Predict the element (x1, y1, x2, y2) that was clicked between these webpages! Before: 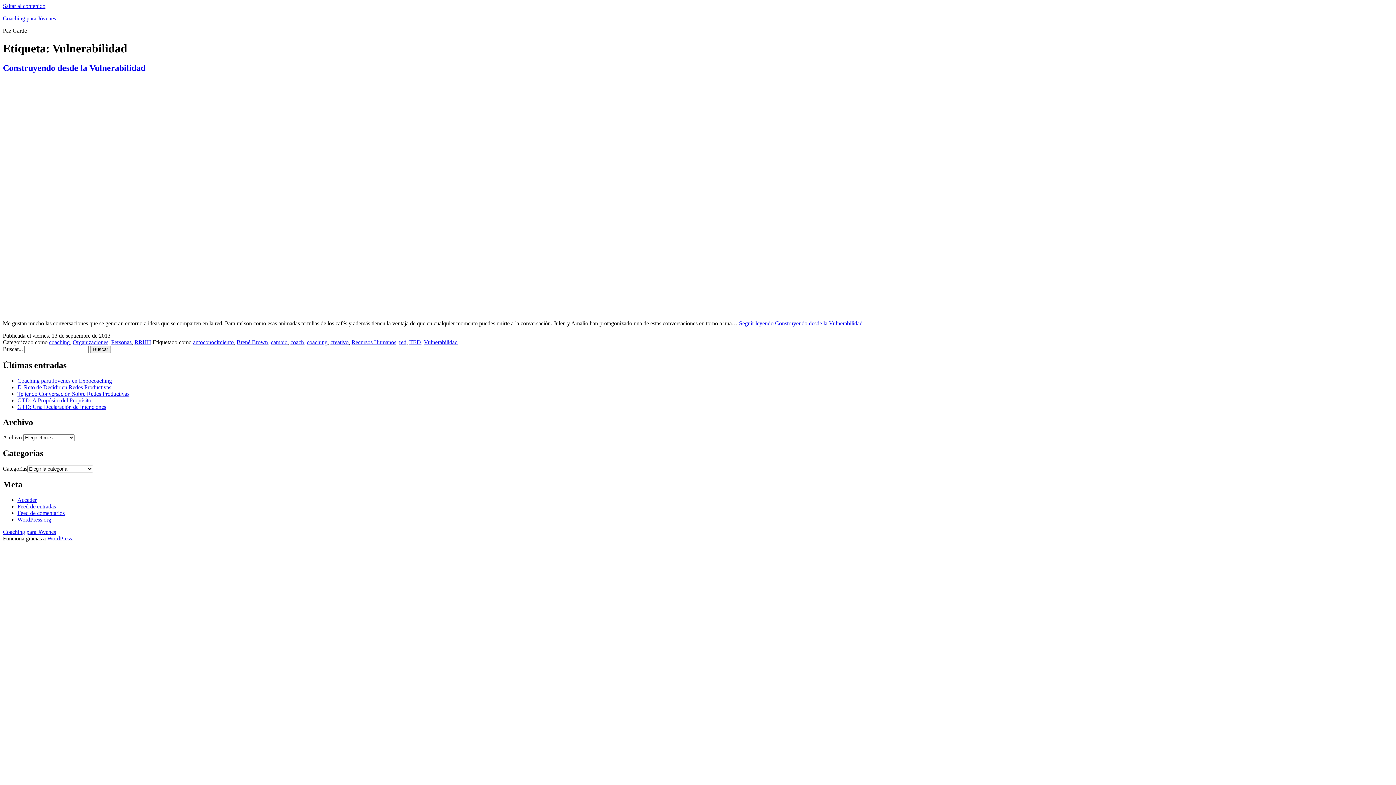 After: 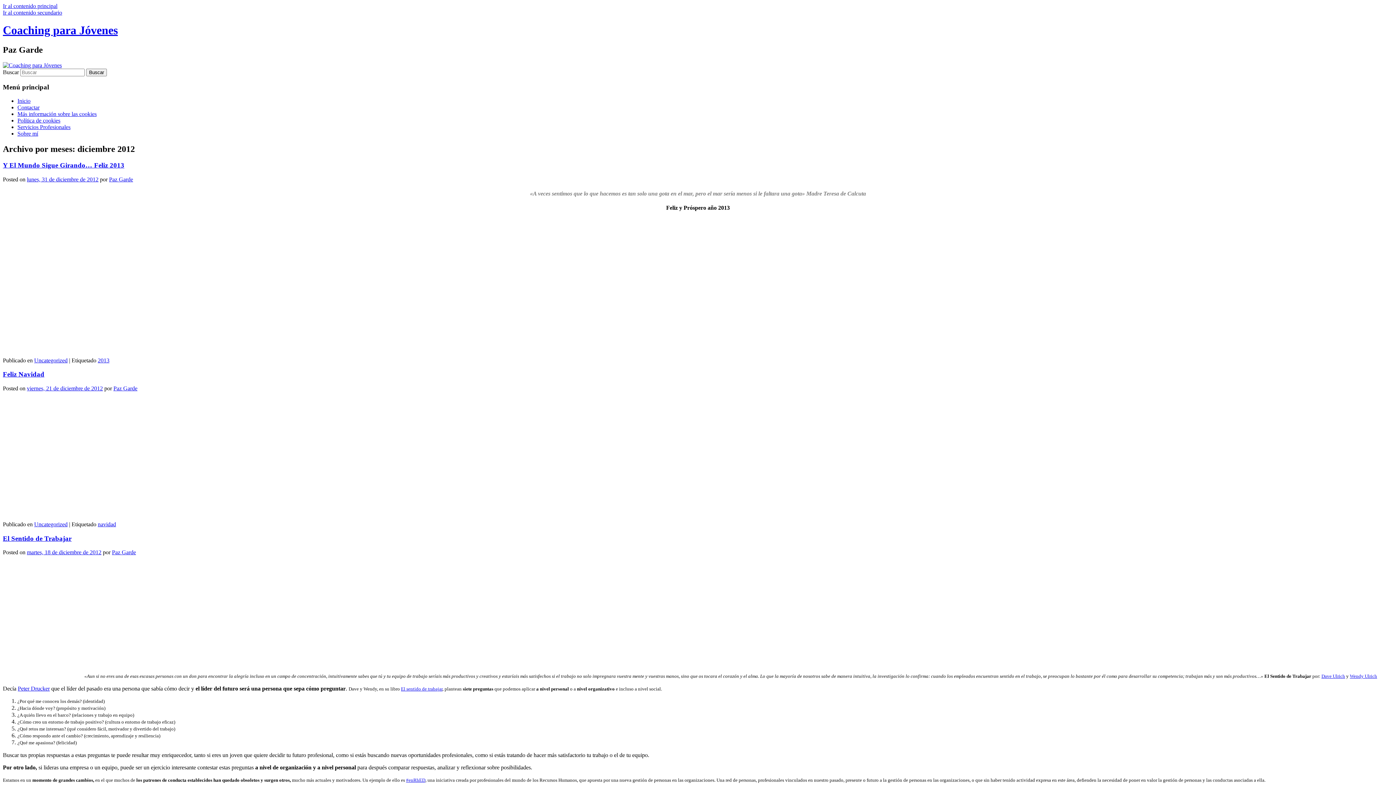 Action: bbox: (351, 339, 396, 345) label: Recursos Humanos